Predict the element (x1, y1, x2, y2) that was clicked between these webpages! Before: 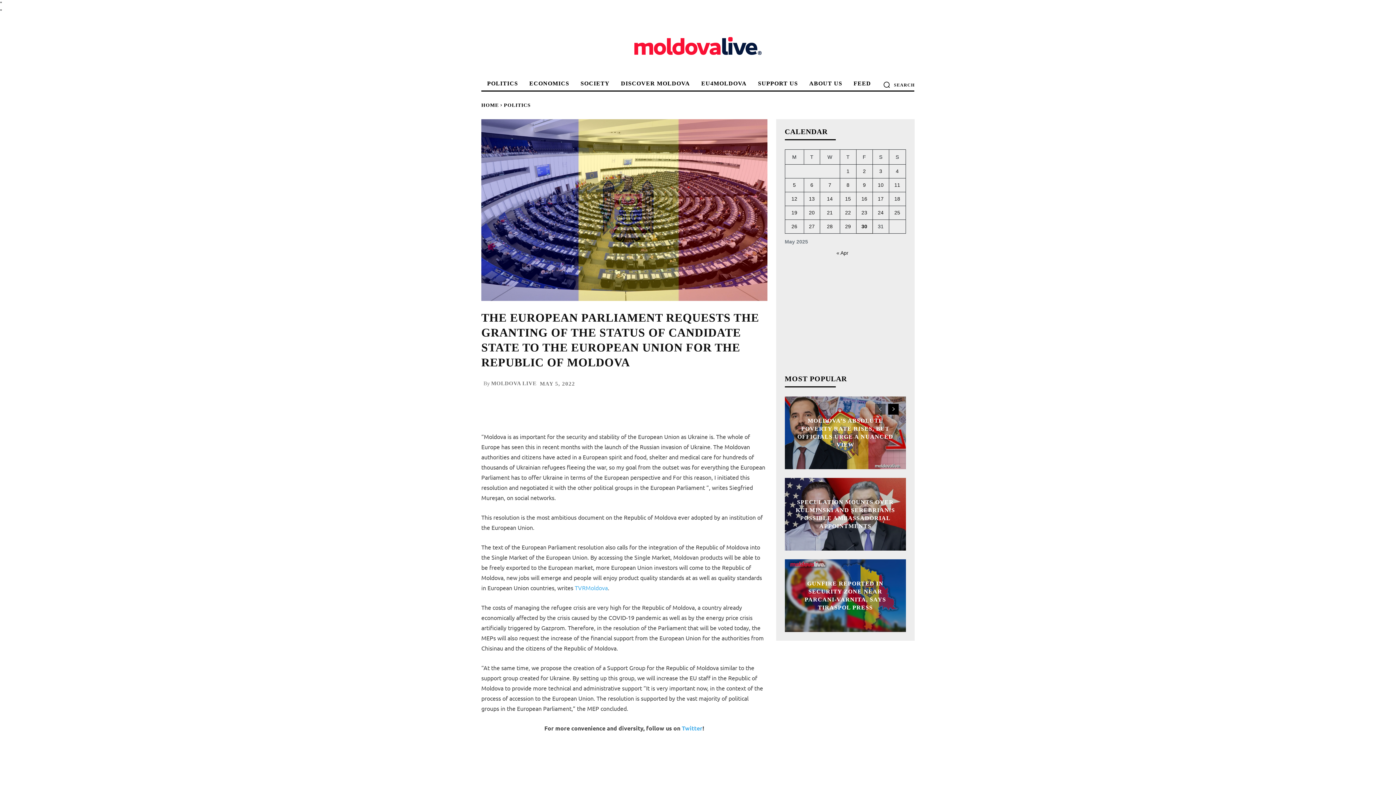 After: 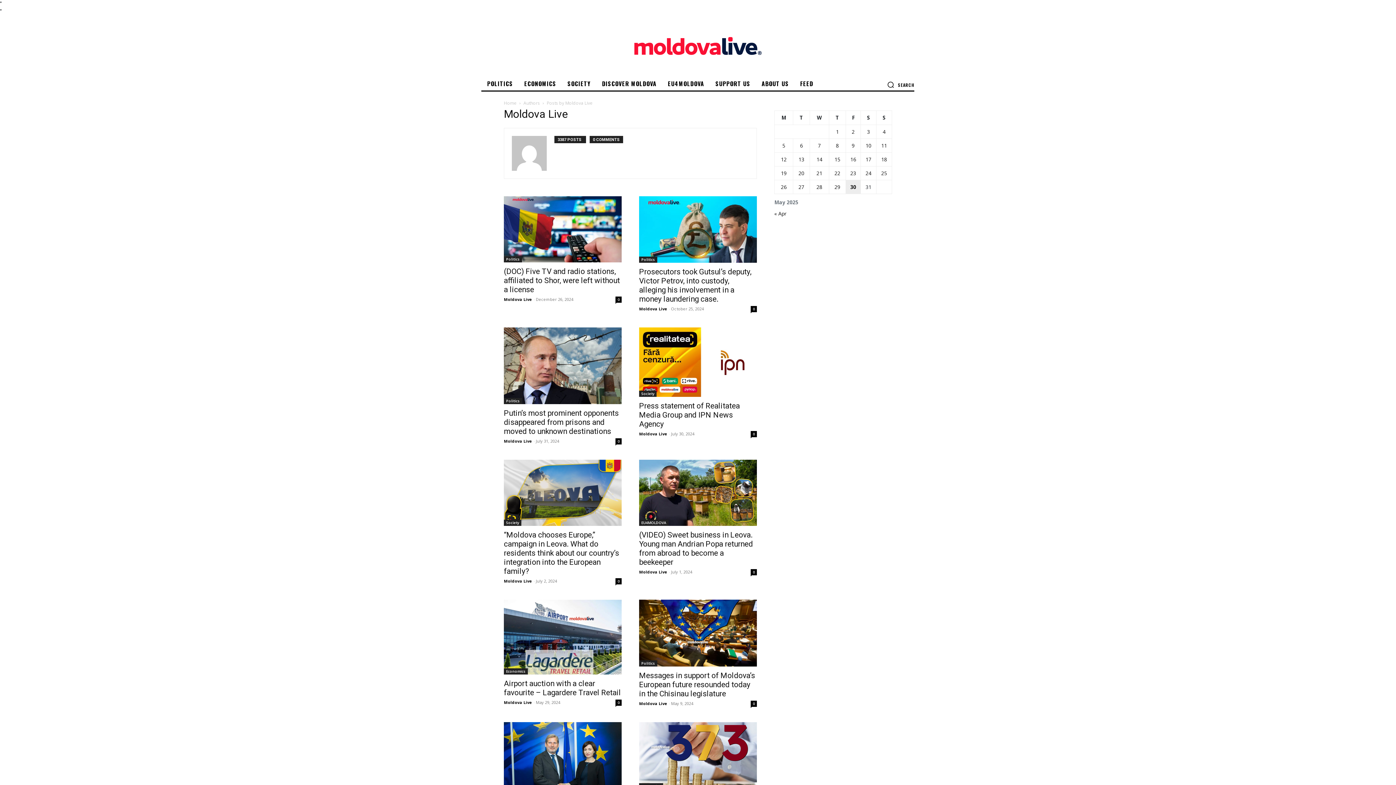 Action: label: MOLDOVA LIVE bbox: (491, 381, 536, 386)